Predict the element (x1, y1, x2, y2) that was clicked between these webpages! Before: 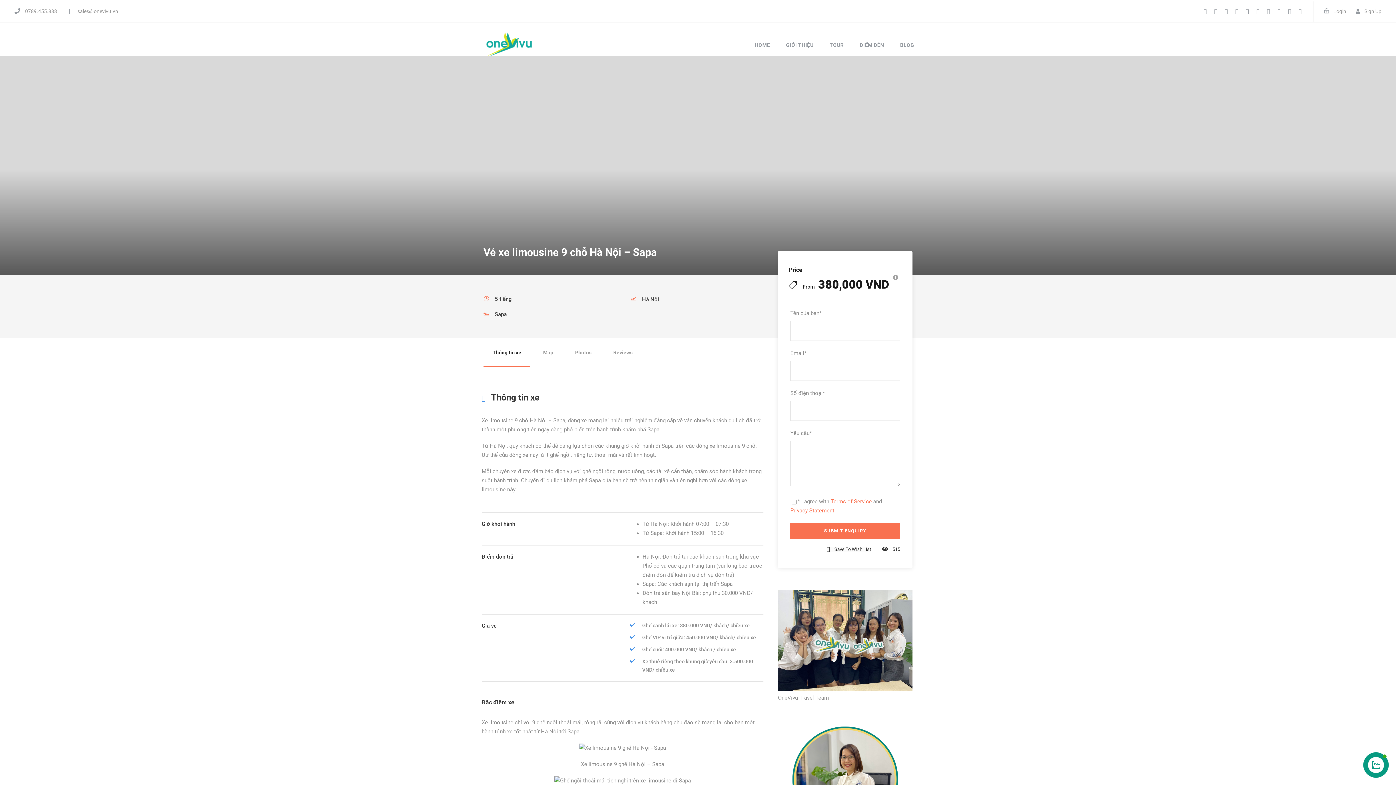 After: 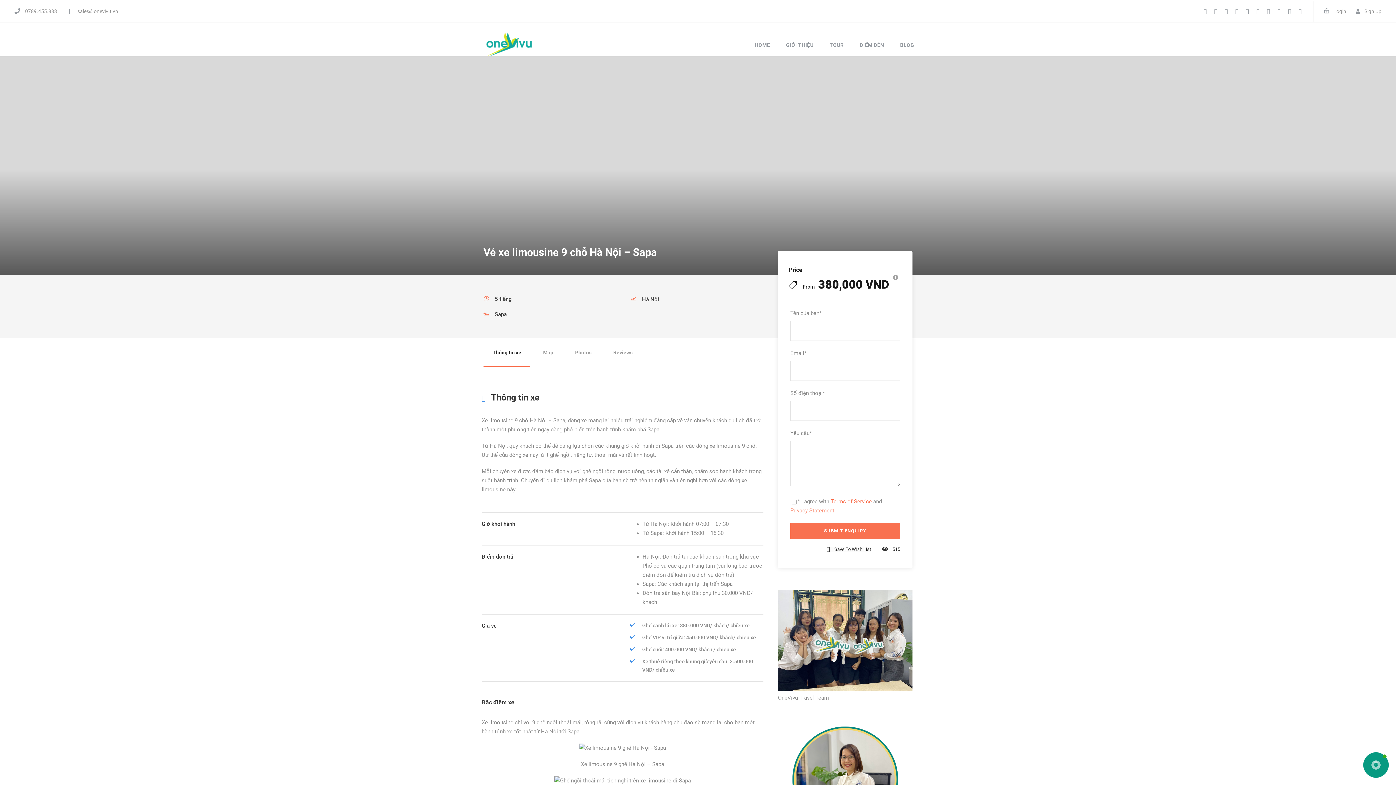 Action: label: Privacy Statement bbox: (790, 507, 834, 514)